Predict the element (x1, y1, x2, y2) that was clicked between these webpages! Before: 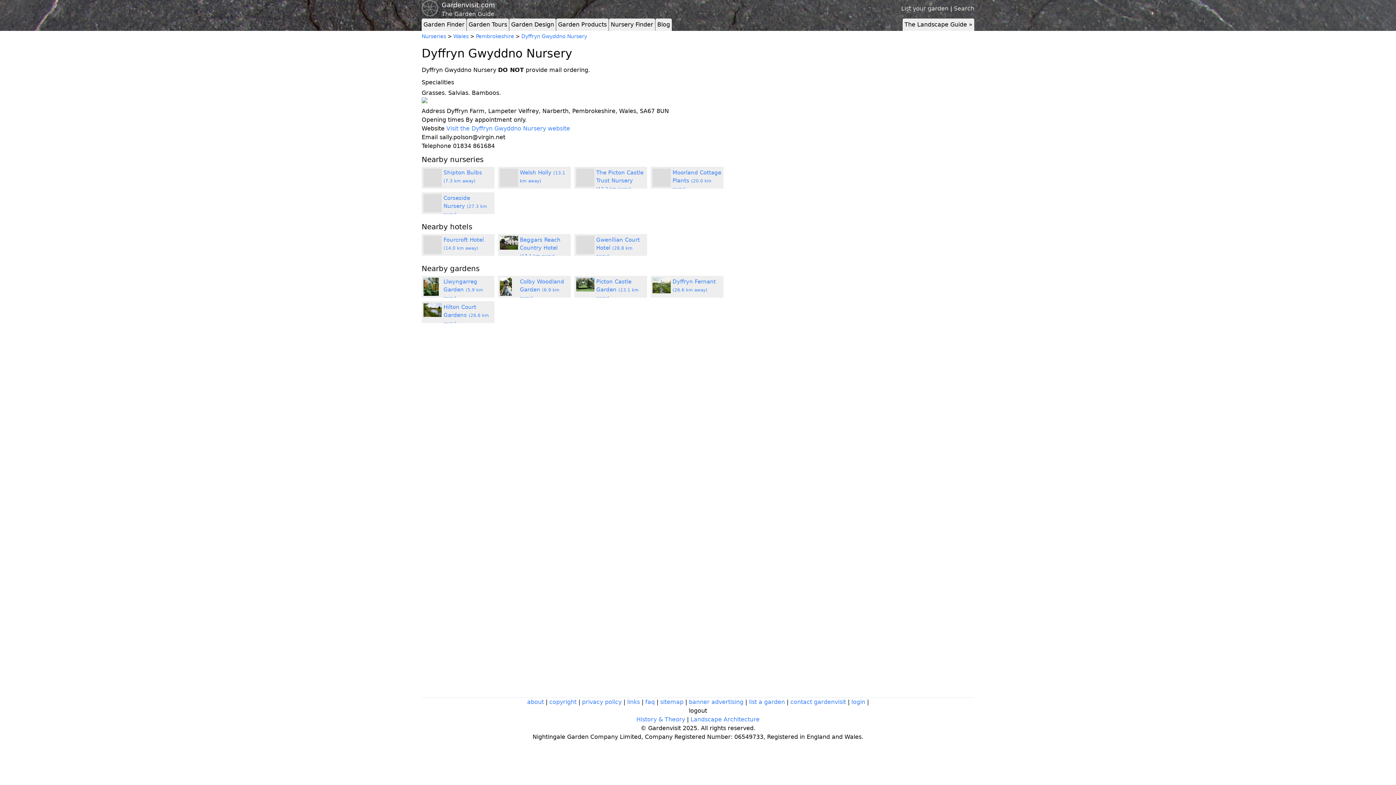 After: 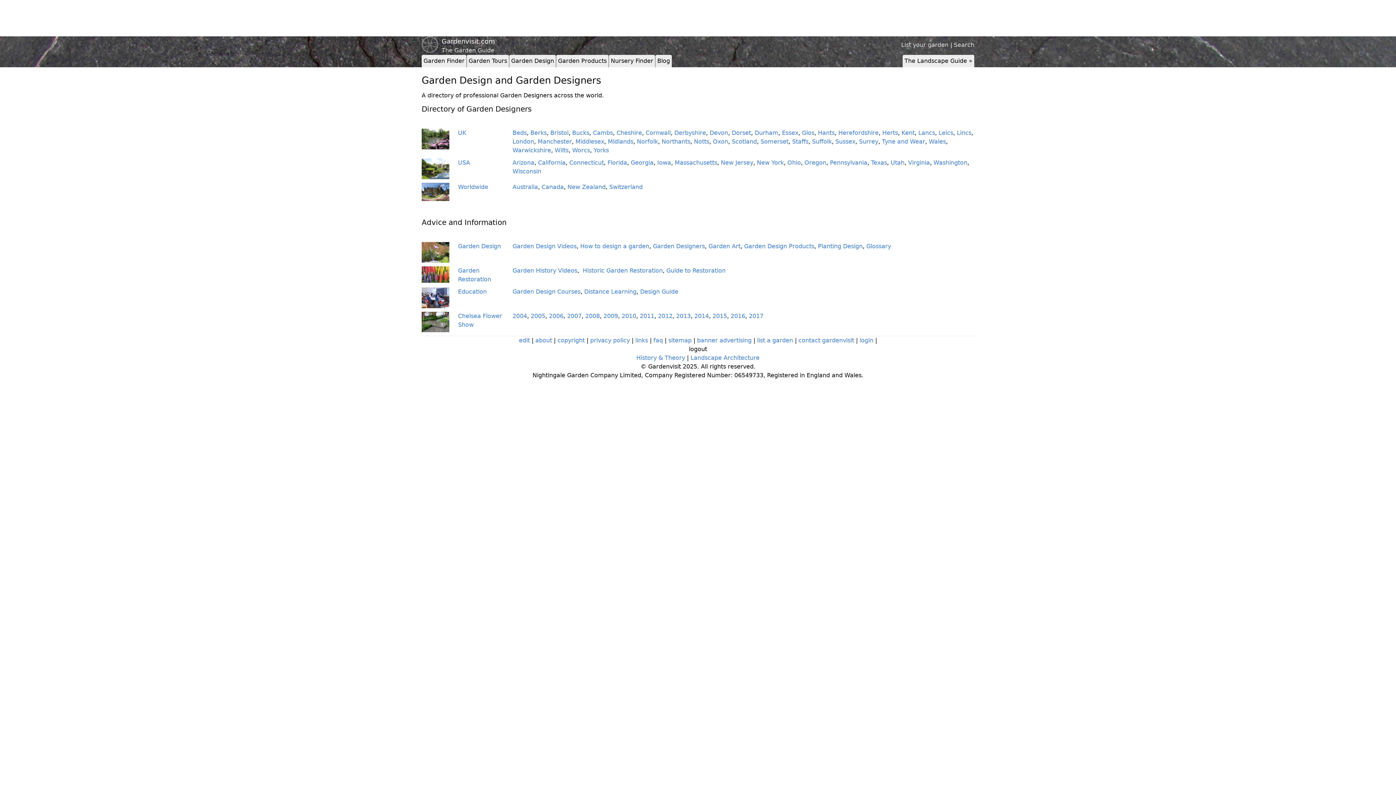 Action: bbox: (511, 20, 554, 29) label: Garden Design